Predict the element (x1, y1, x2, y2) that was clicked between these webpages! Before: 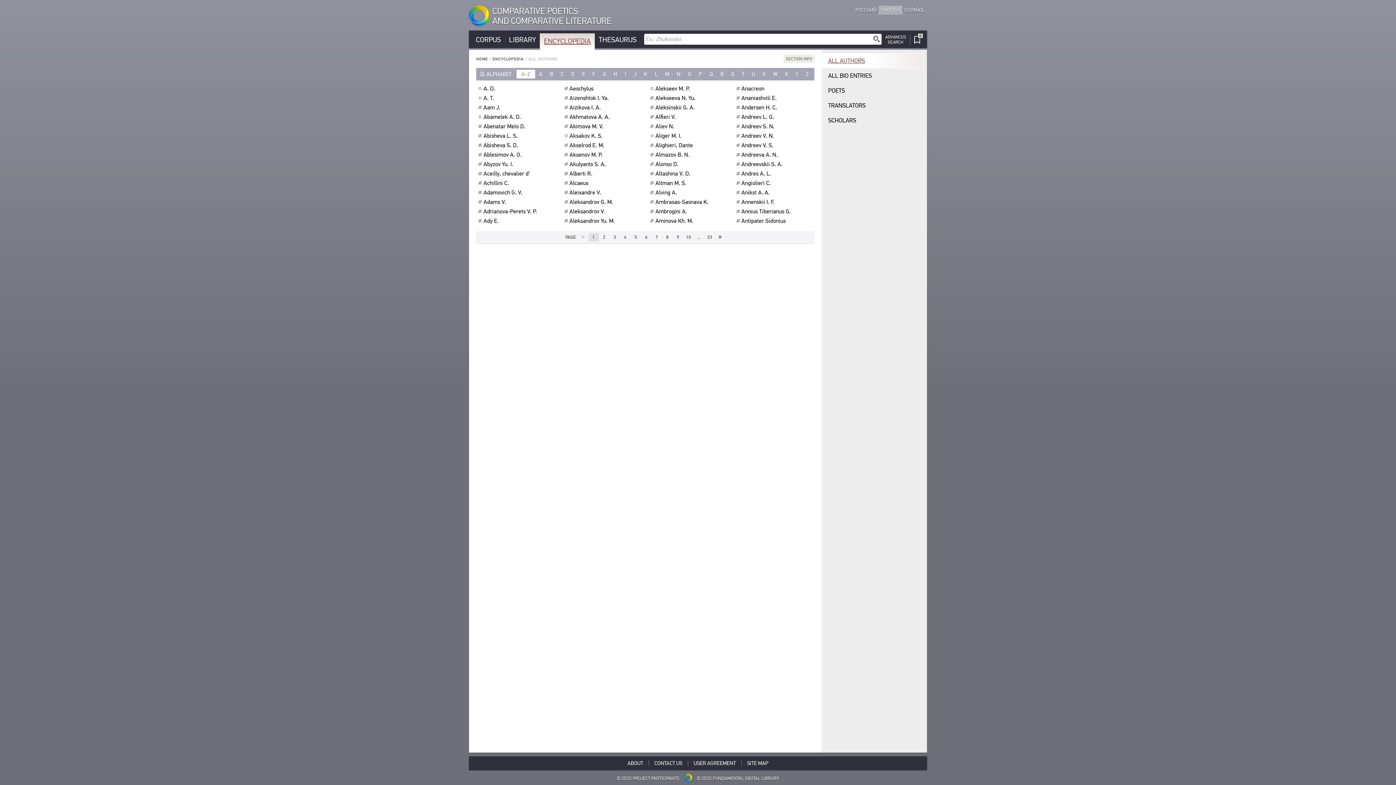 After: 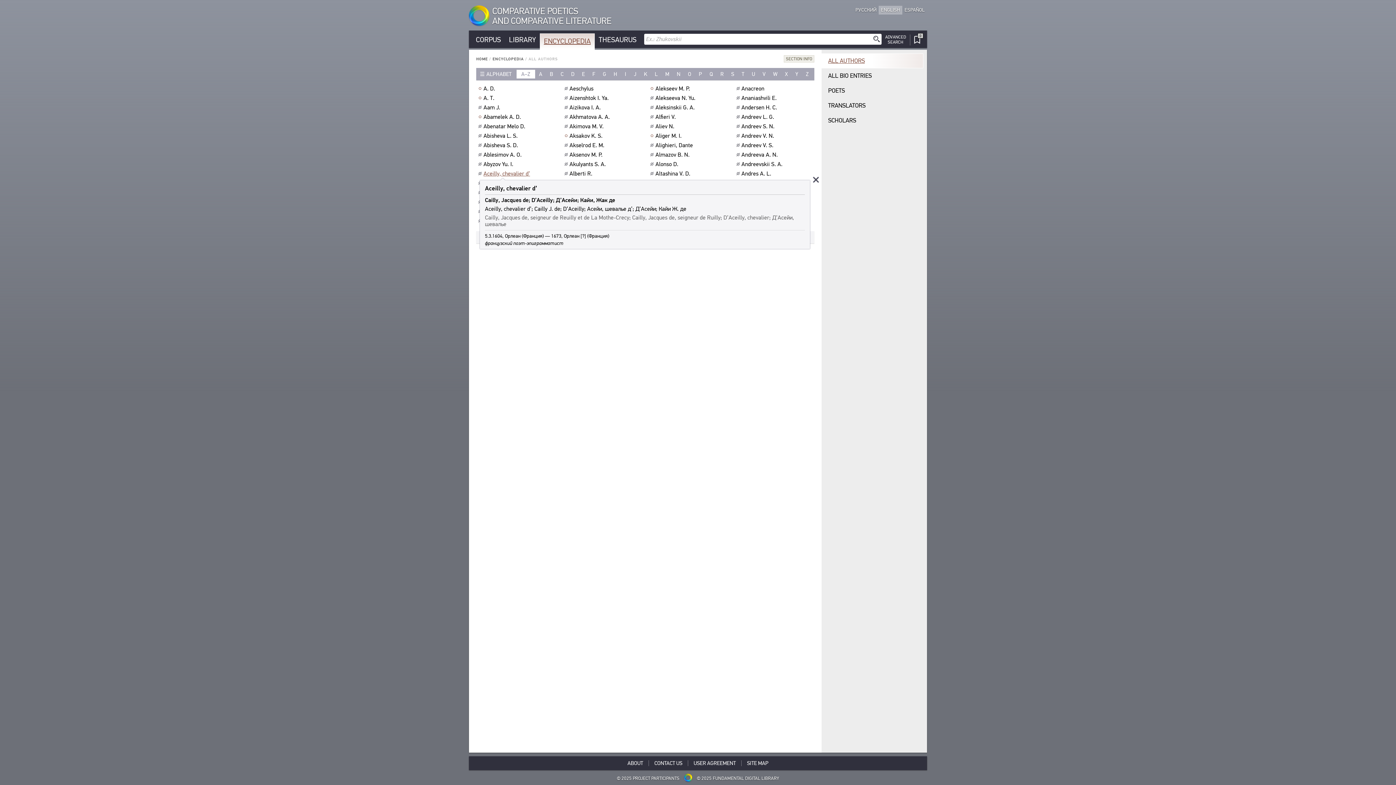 Action: bbox: (483, 170, 532, 177) label: Aceilly, chevalier d’﻿